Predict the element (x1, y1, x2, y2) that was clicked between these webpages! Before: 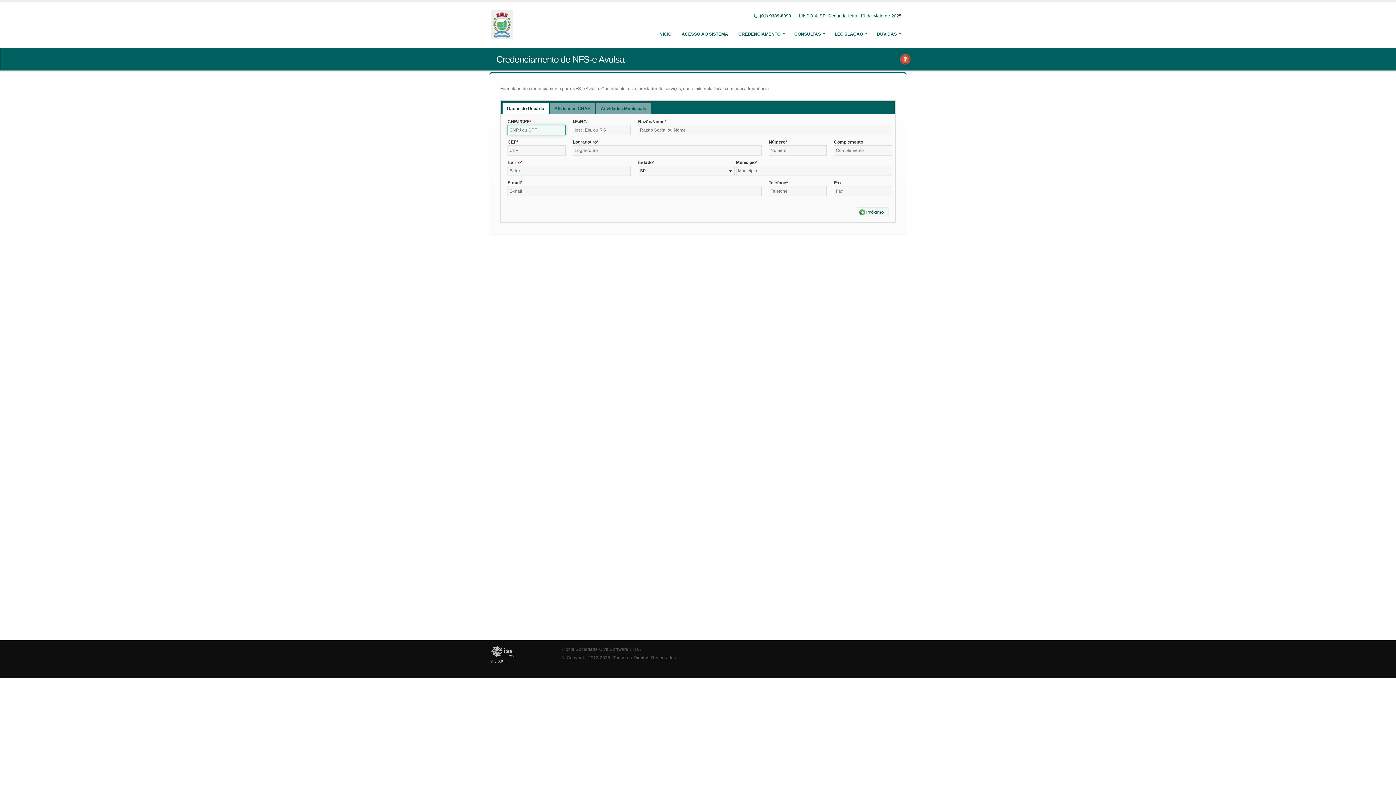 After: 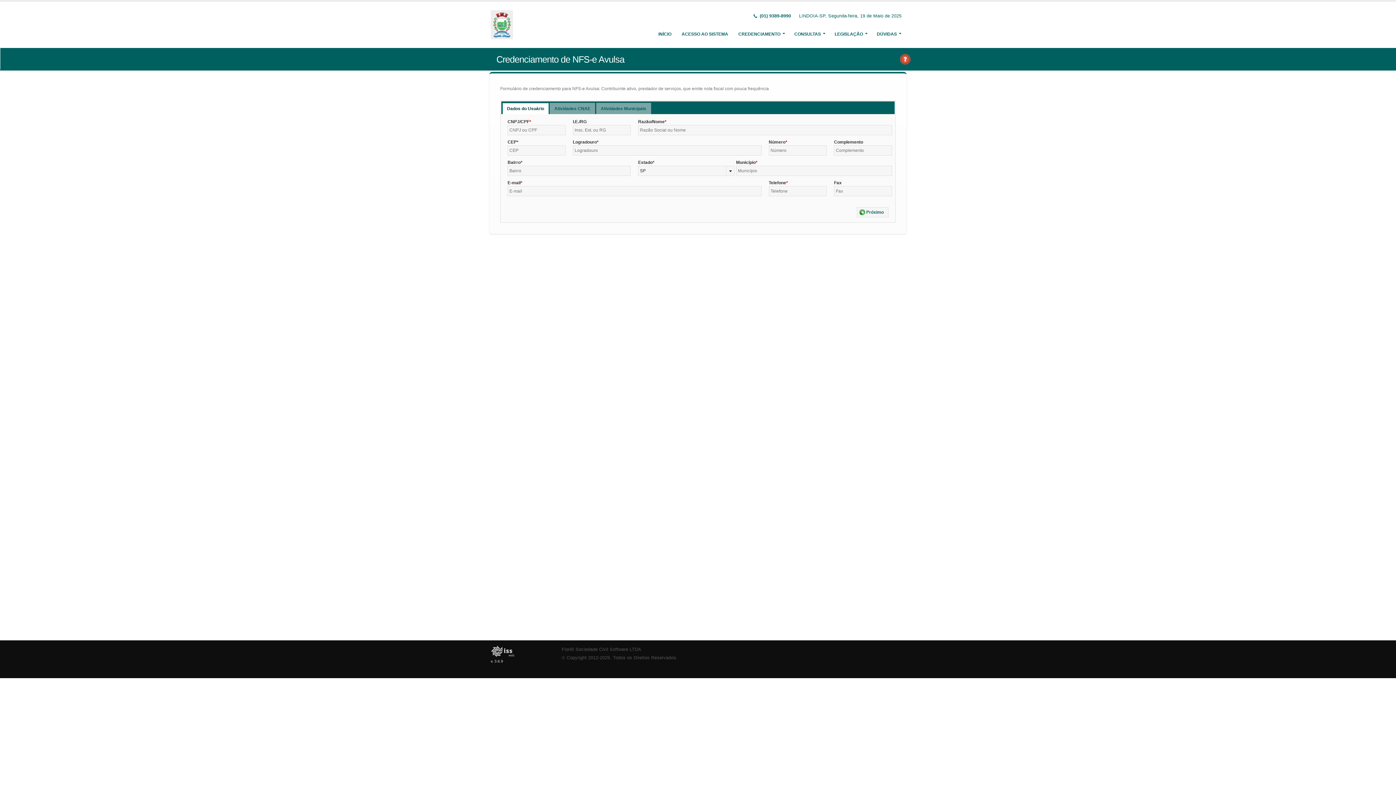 Action: label: Dados do Usuário bbox: (502, 103, 548, 114)